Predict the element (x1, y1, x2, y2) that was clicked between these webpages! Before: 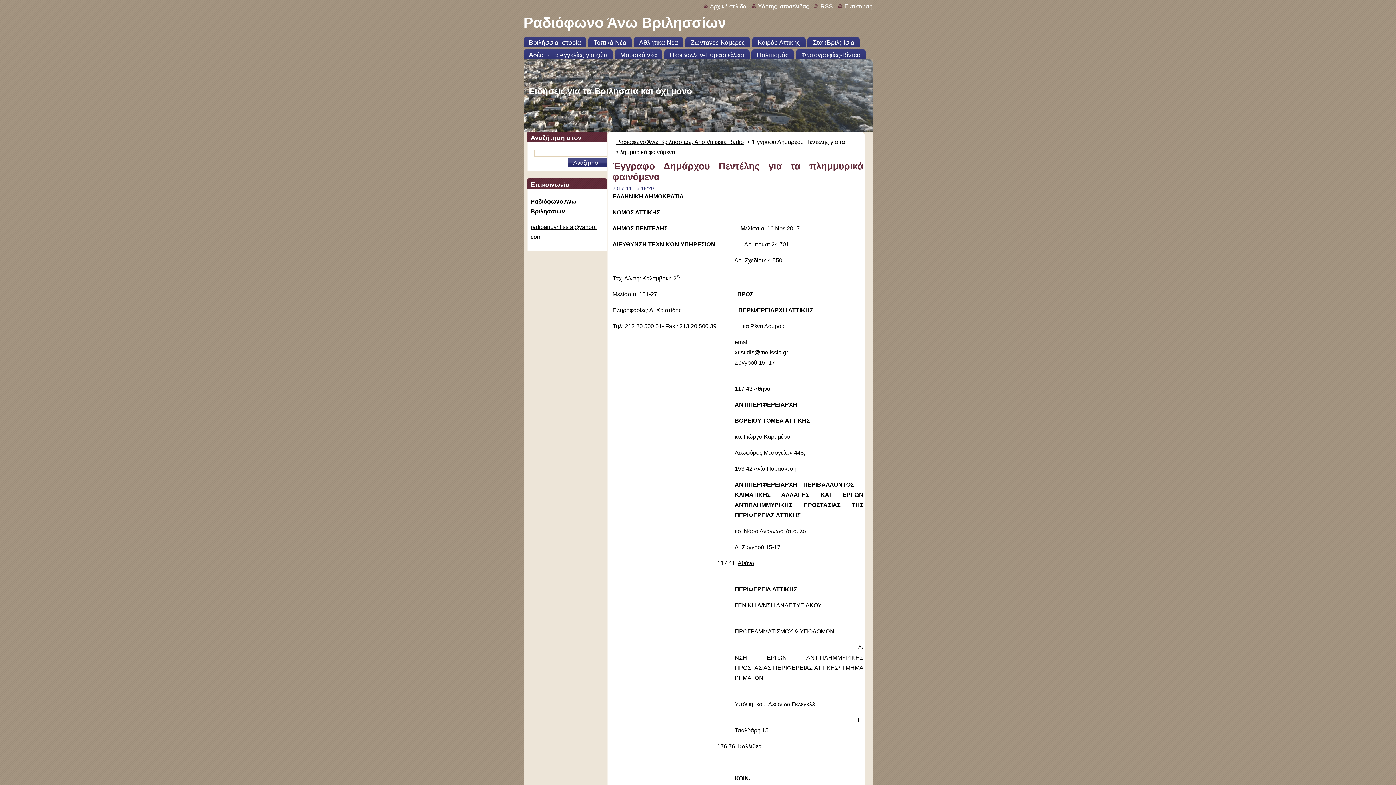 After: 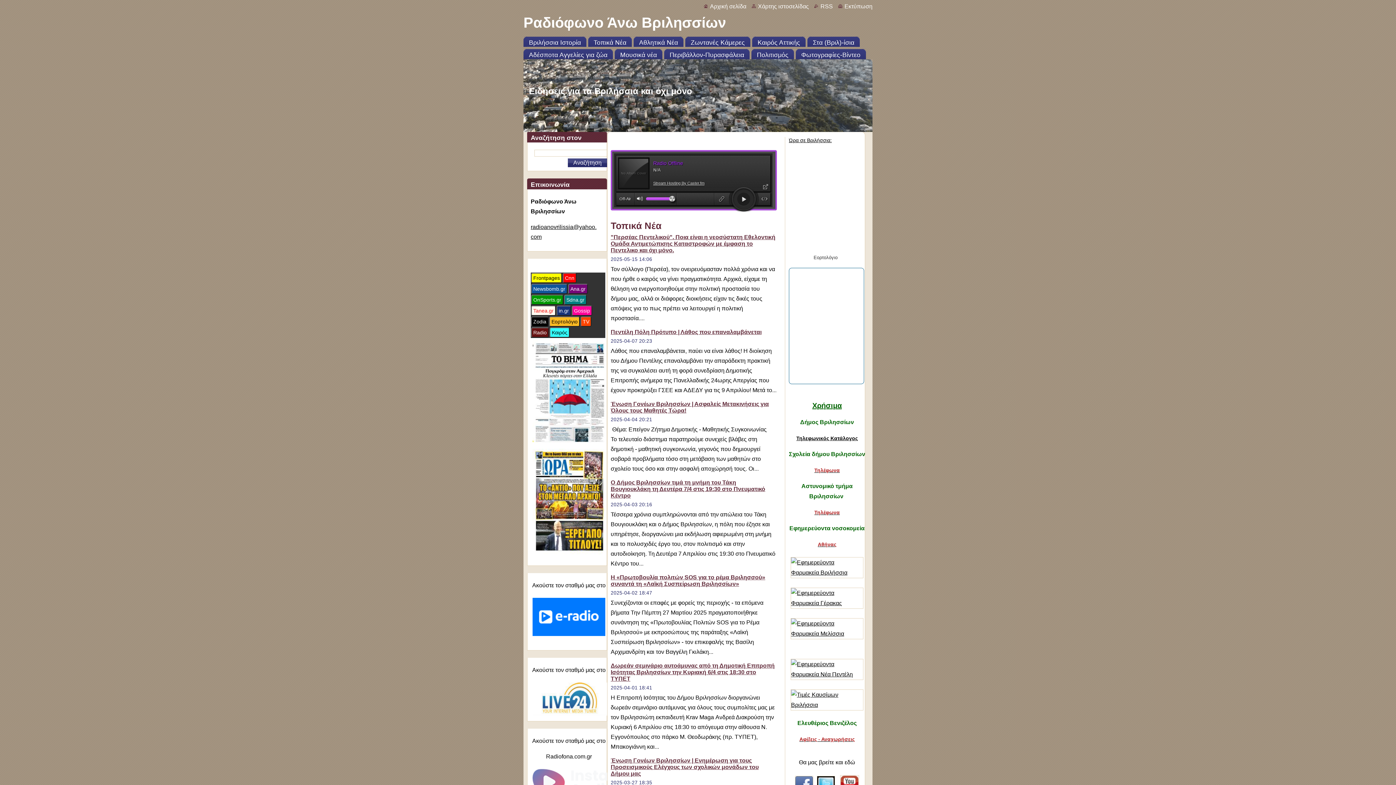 Action: label: Ραδιόφωνο Άνω Βριλησσίων bbox: (523, 14, 872, 30)